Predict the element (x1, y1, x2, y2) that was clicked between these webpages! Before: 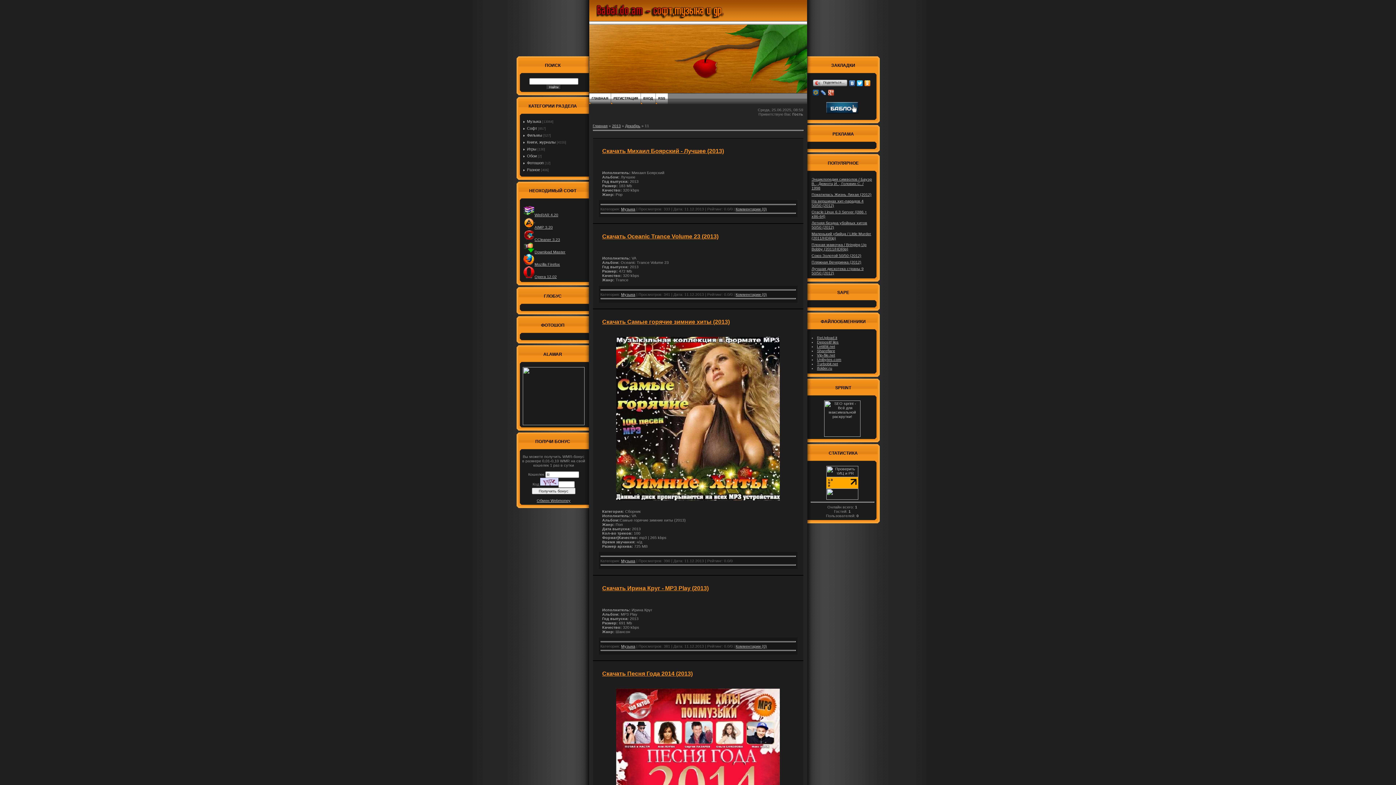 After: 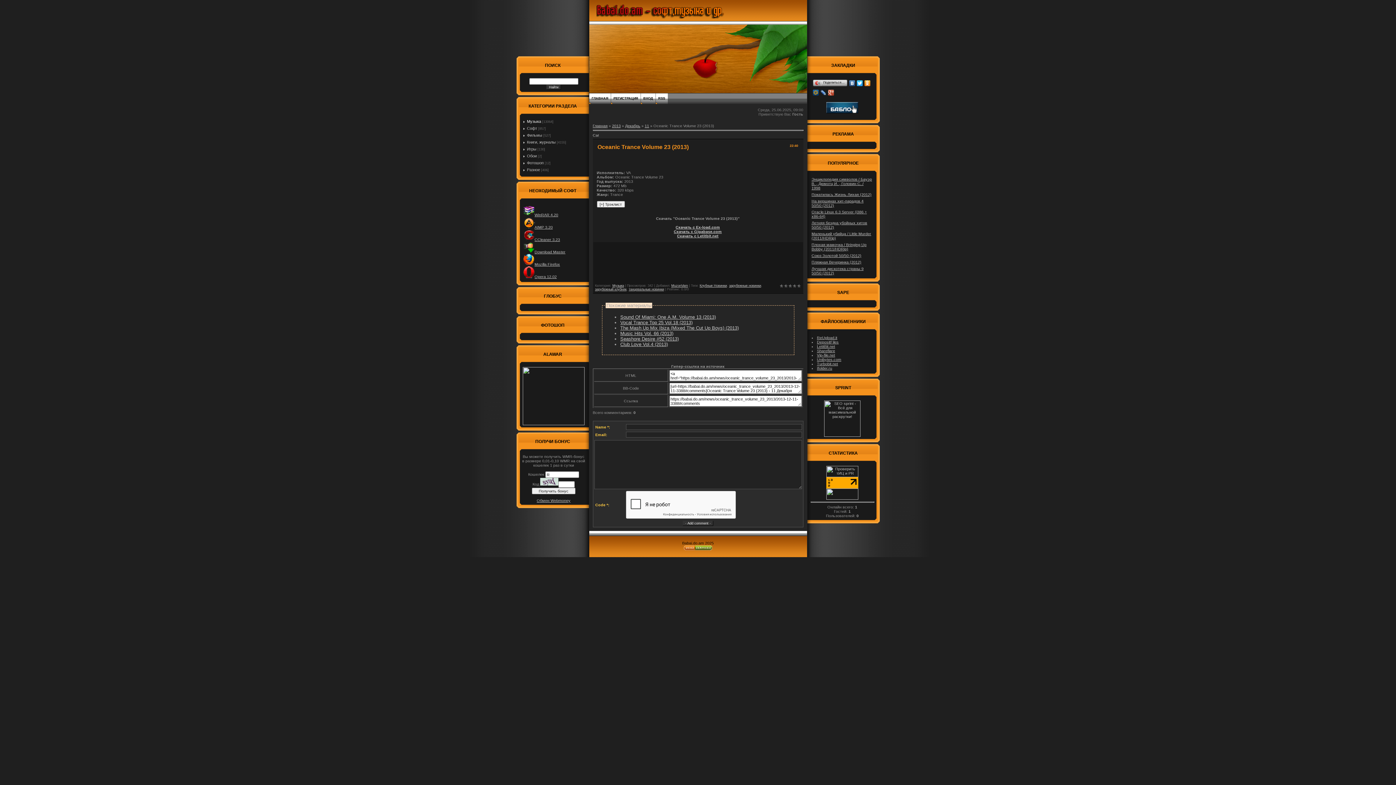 Action: bbox: (735, 292, 767, 296) label: Комментарии (0)